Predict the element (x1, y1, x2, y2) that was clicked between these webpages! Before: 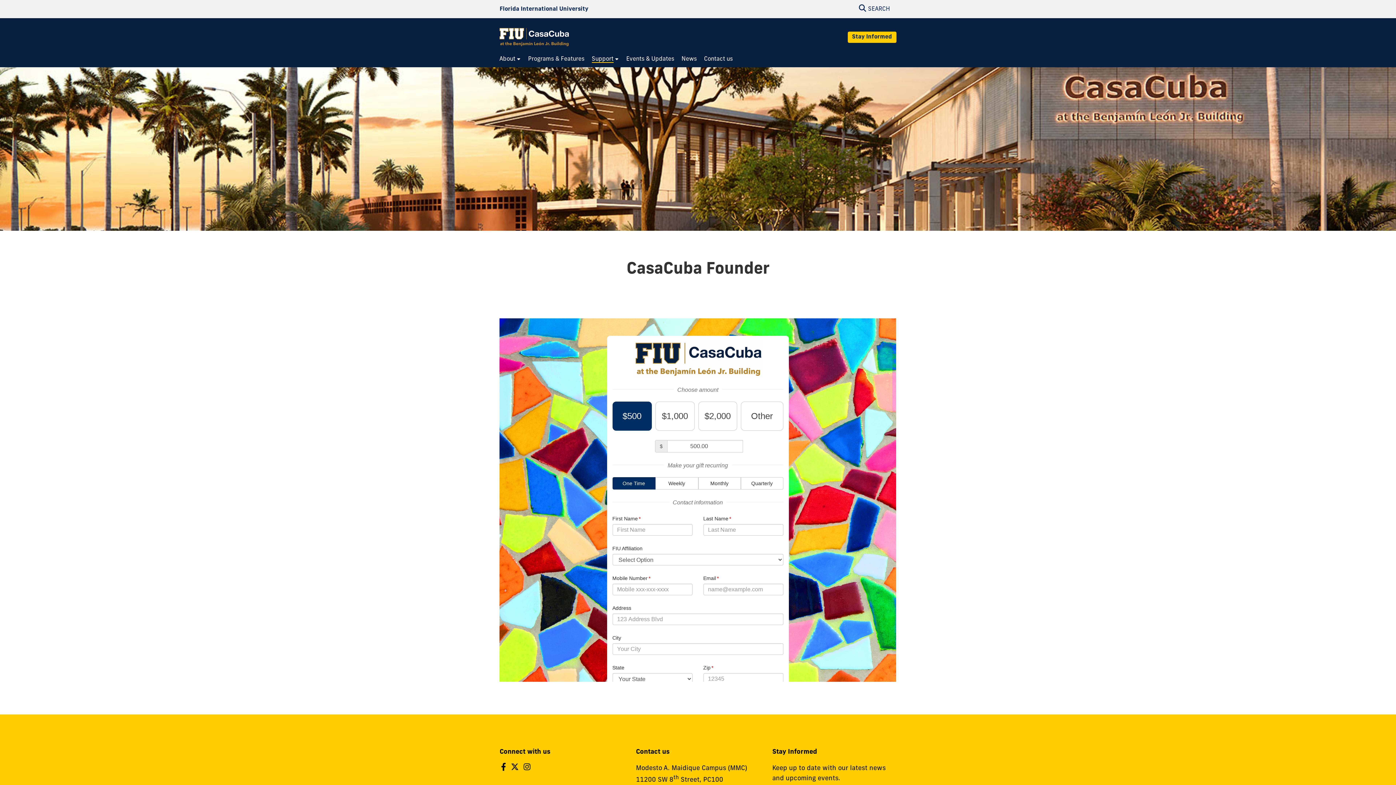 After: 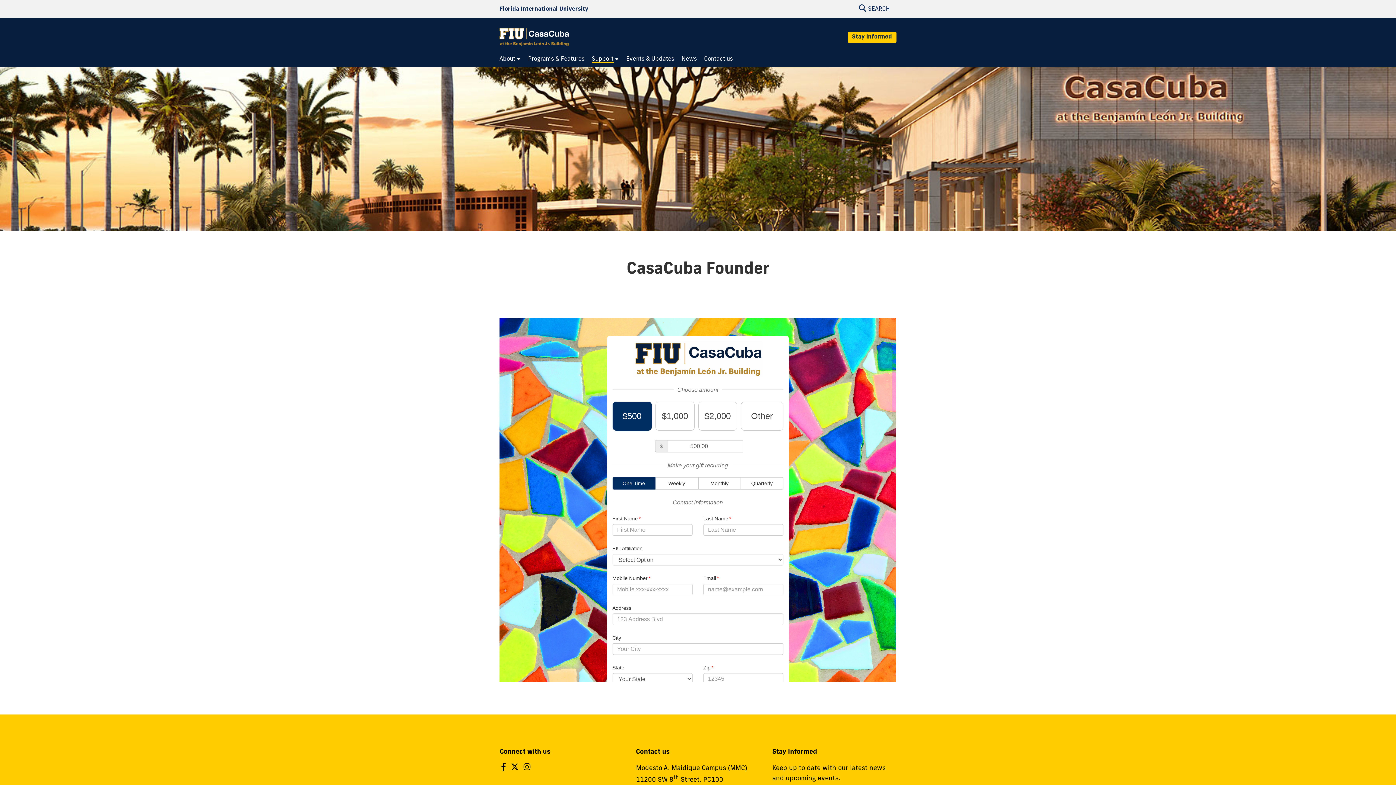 Action: bbox: (499, 762, 507, 773) label: Follow CasaCuba on Facebook